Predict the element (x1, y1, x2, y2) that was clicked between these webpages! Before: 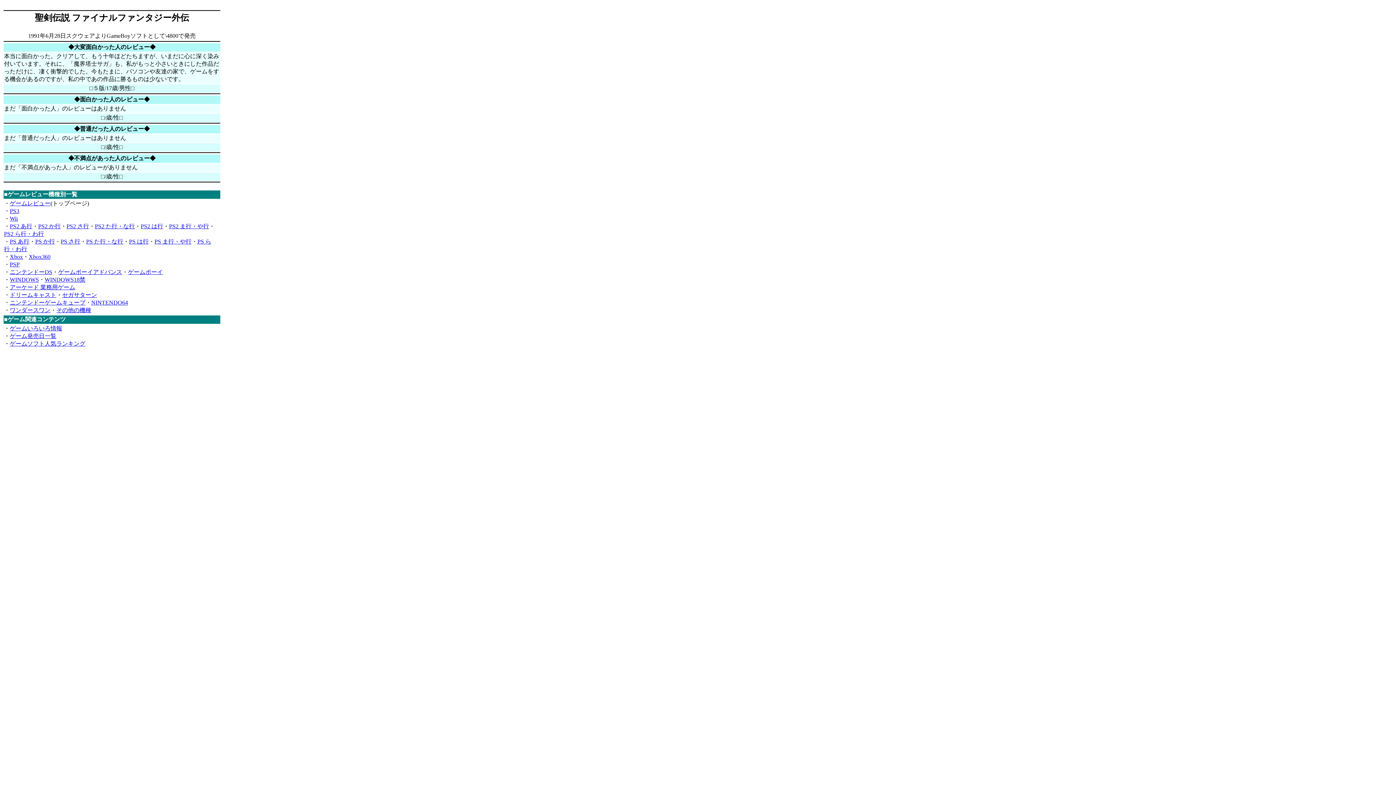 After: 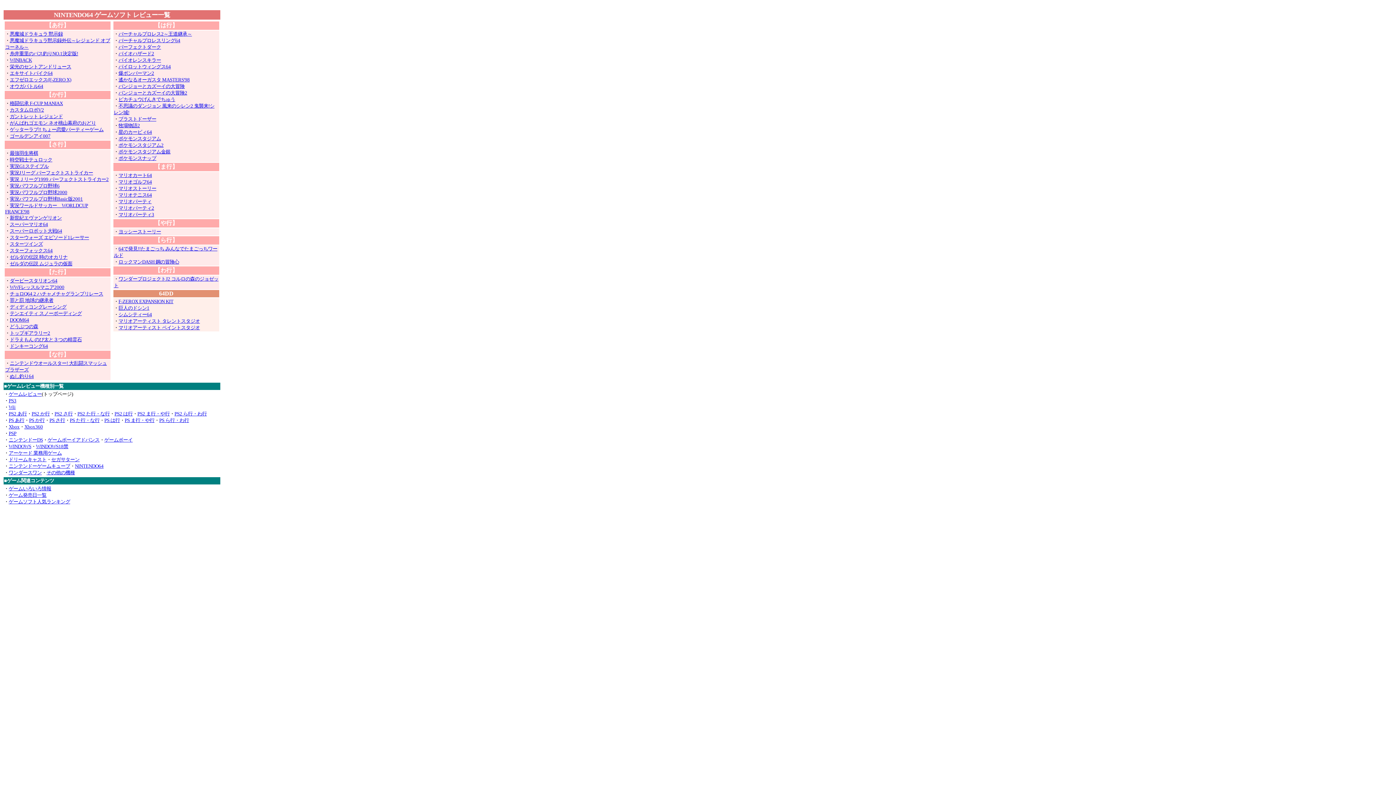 Action: label: NINTENDO64 bbox: (91, 299, 128, 305)